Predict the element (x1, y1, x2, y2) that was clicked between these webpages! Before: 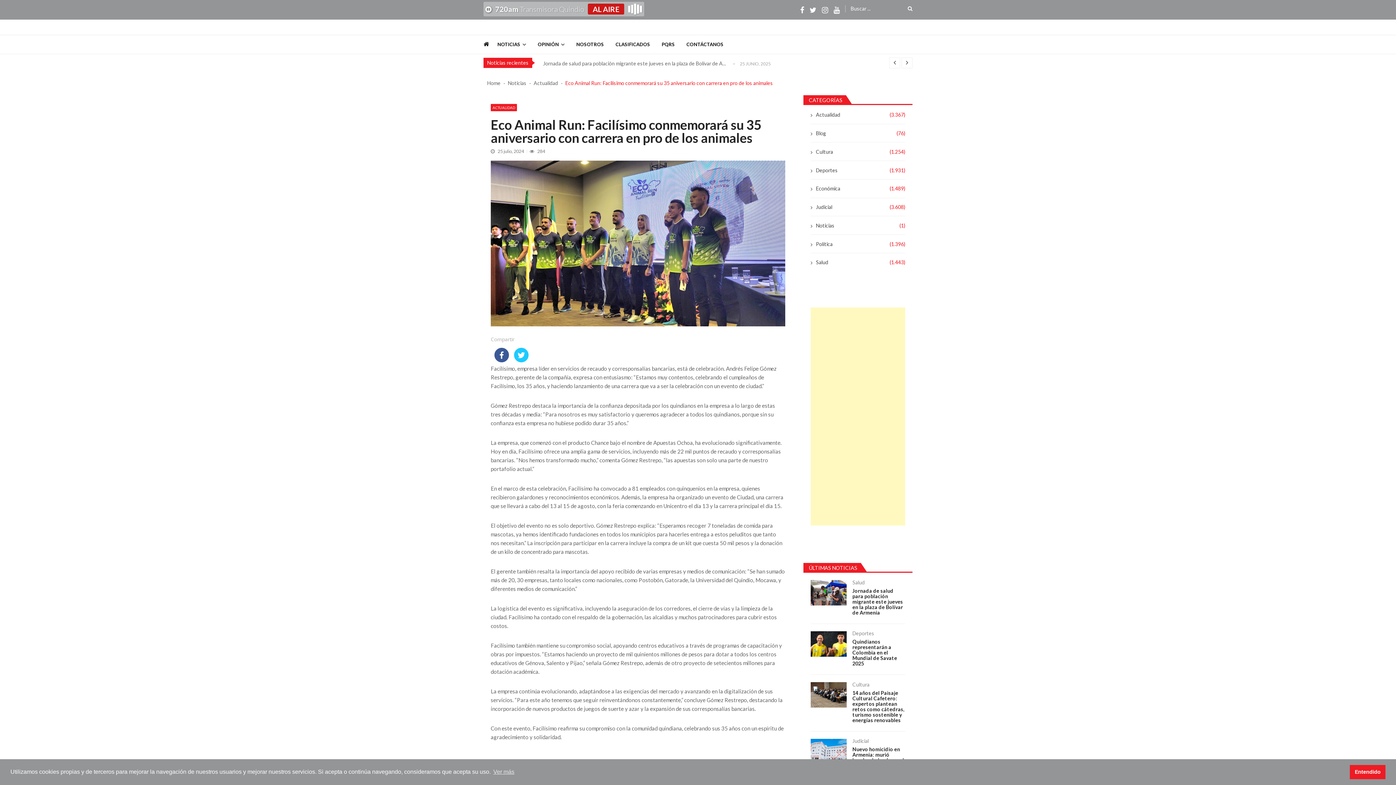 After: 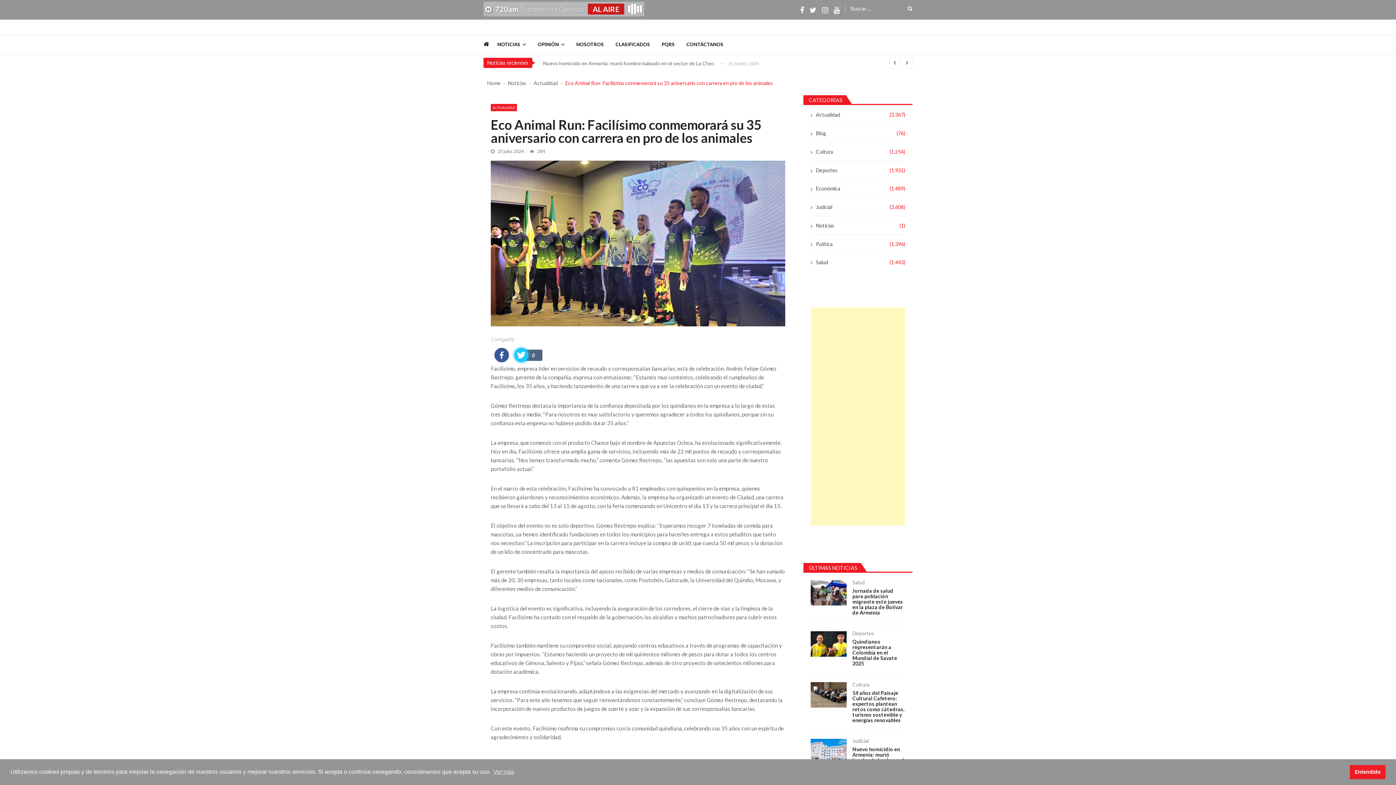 Action: bbox: (514, 347, 528, 362)